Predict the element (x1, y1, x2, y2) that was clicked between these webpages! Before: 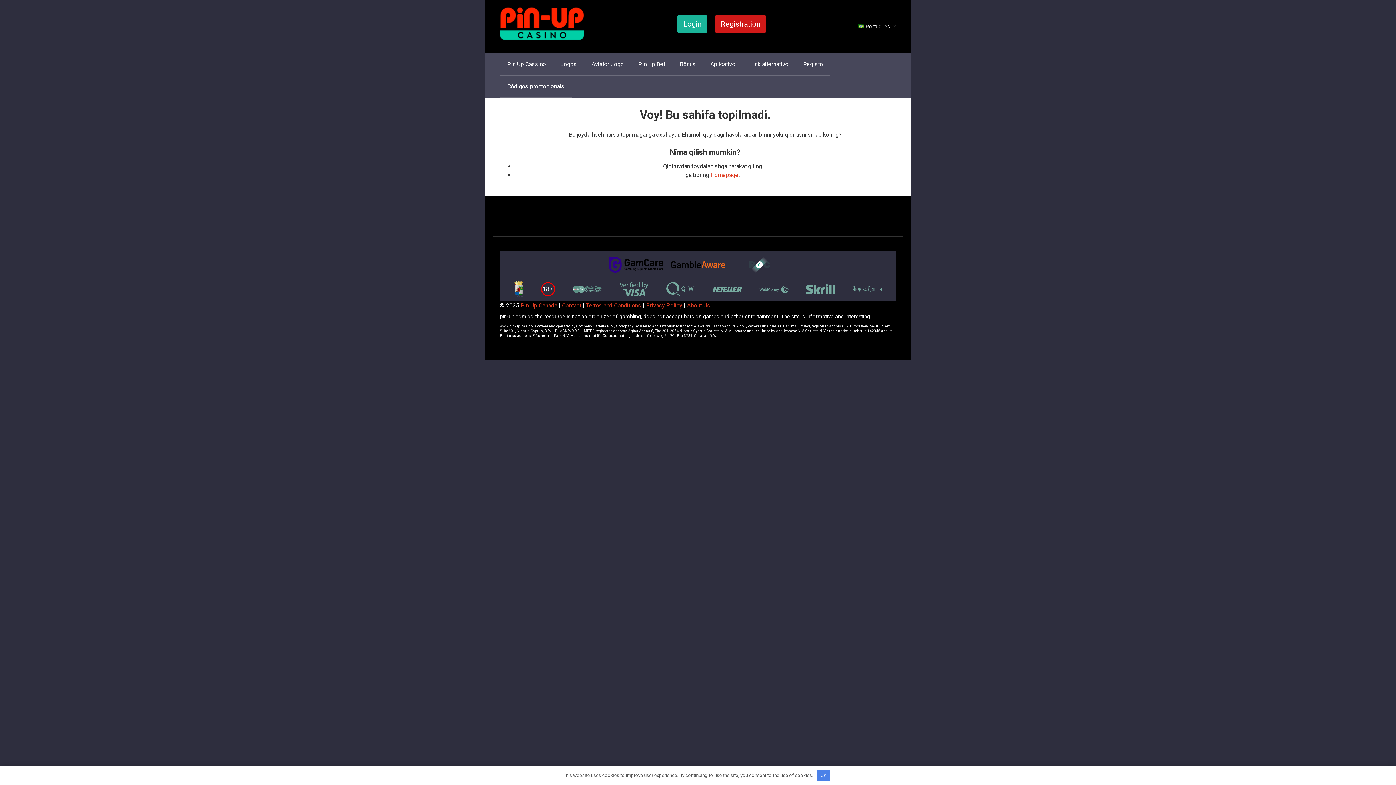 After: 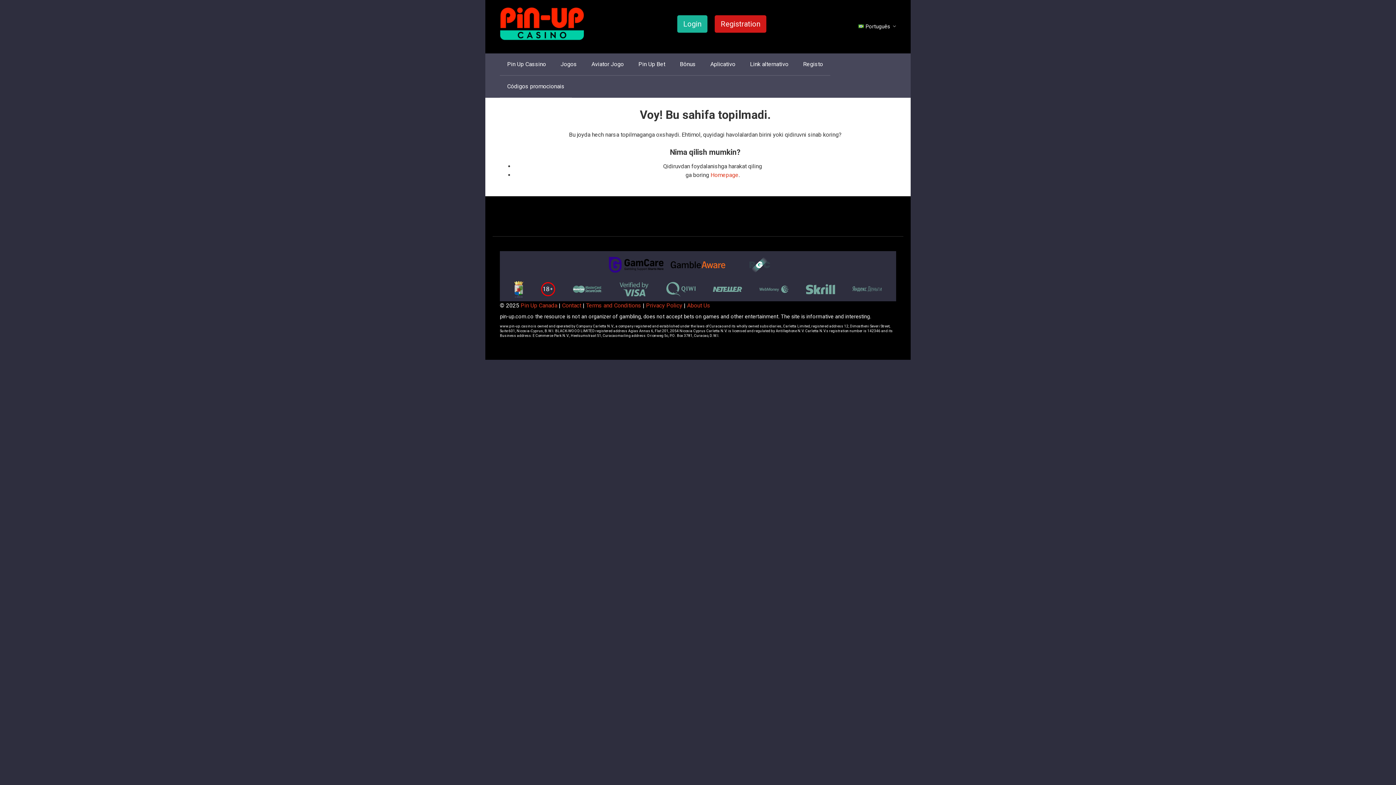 Action: label: OK bbox: (816, 770, 830, 781)